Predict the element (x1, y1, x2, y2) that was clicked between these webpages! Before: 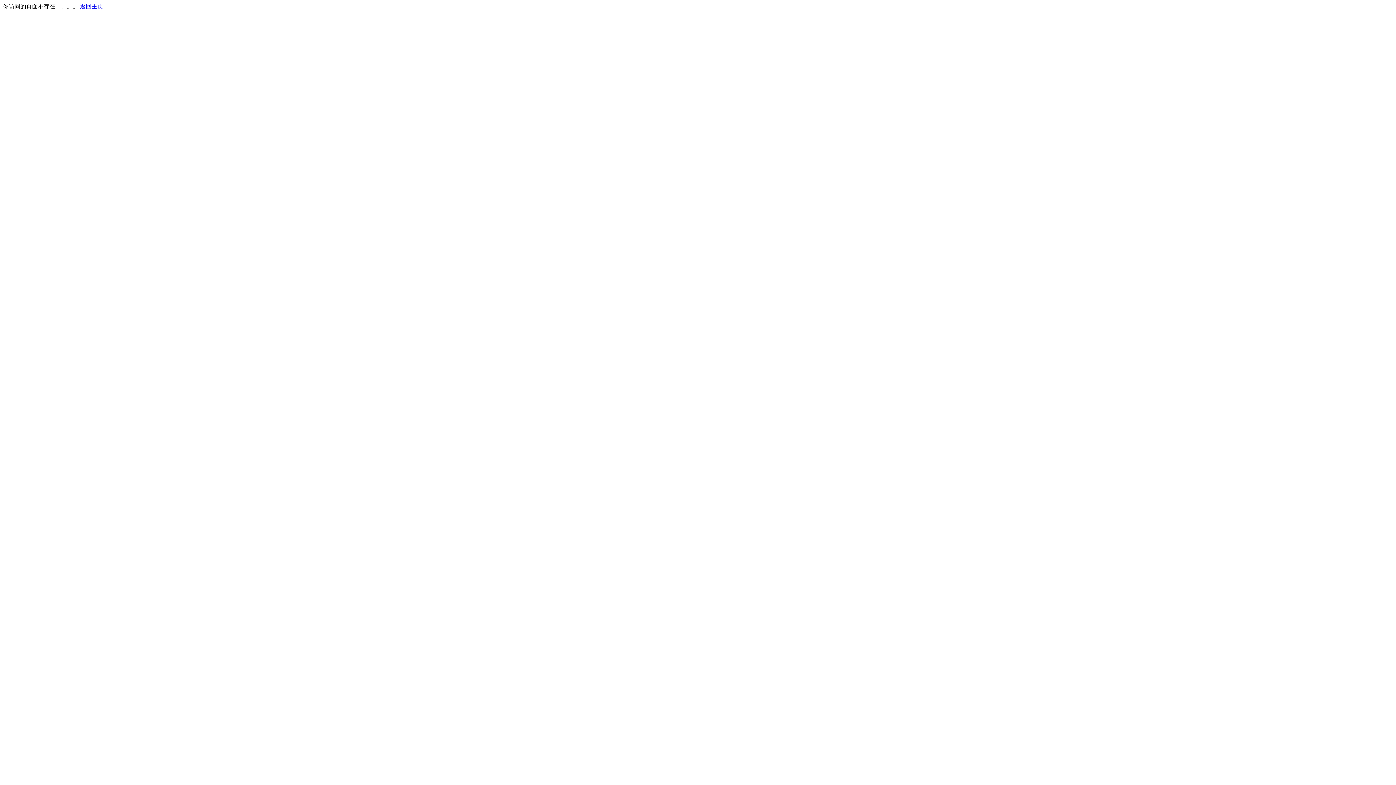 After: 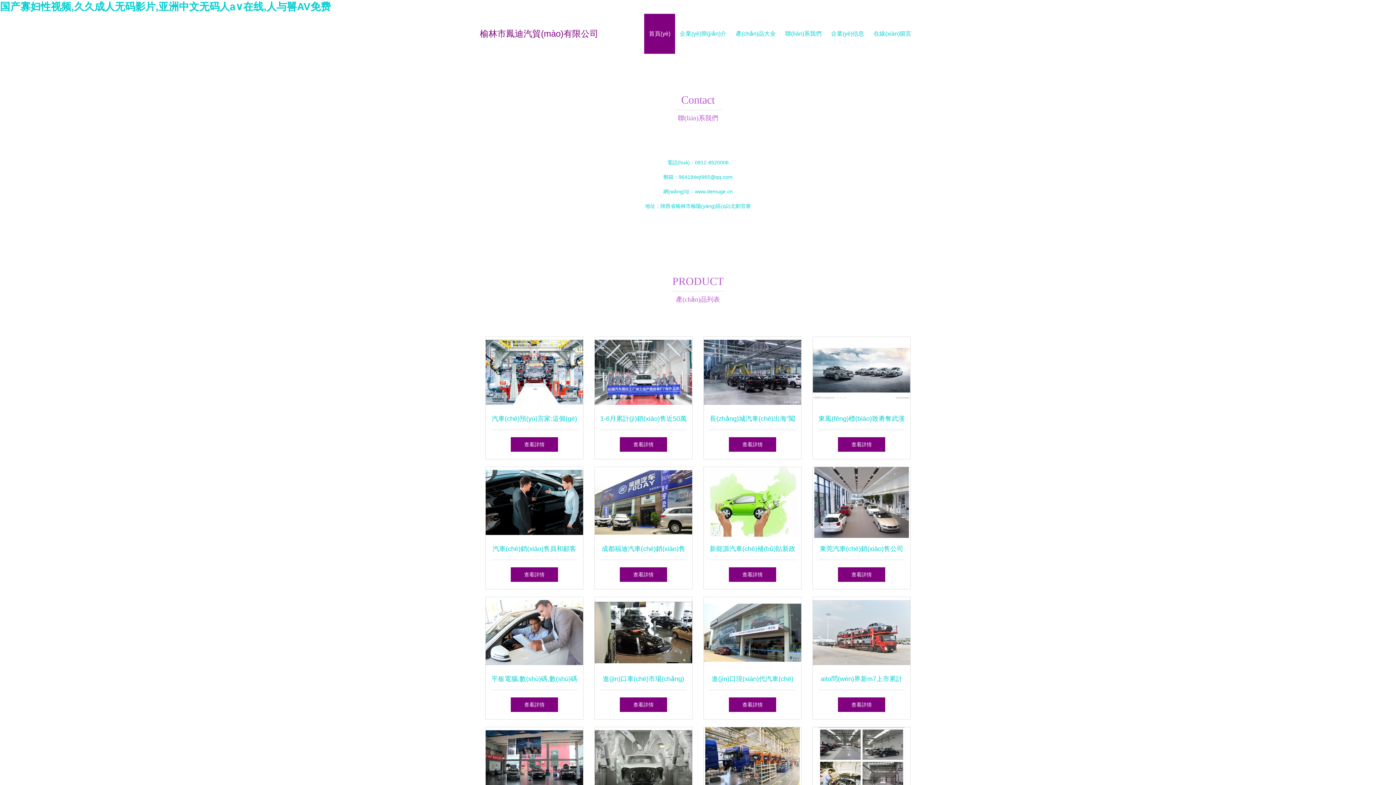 Action: bbox: (80, 3, 103, 9) label: 返回主页